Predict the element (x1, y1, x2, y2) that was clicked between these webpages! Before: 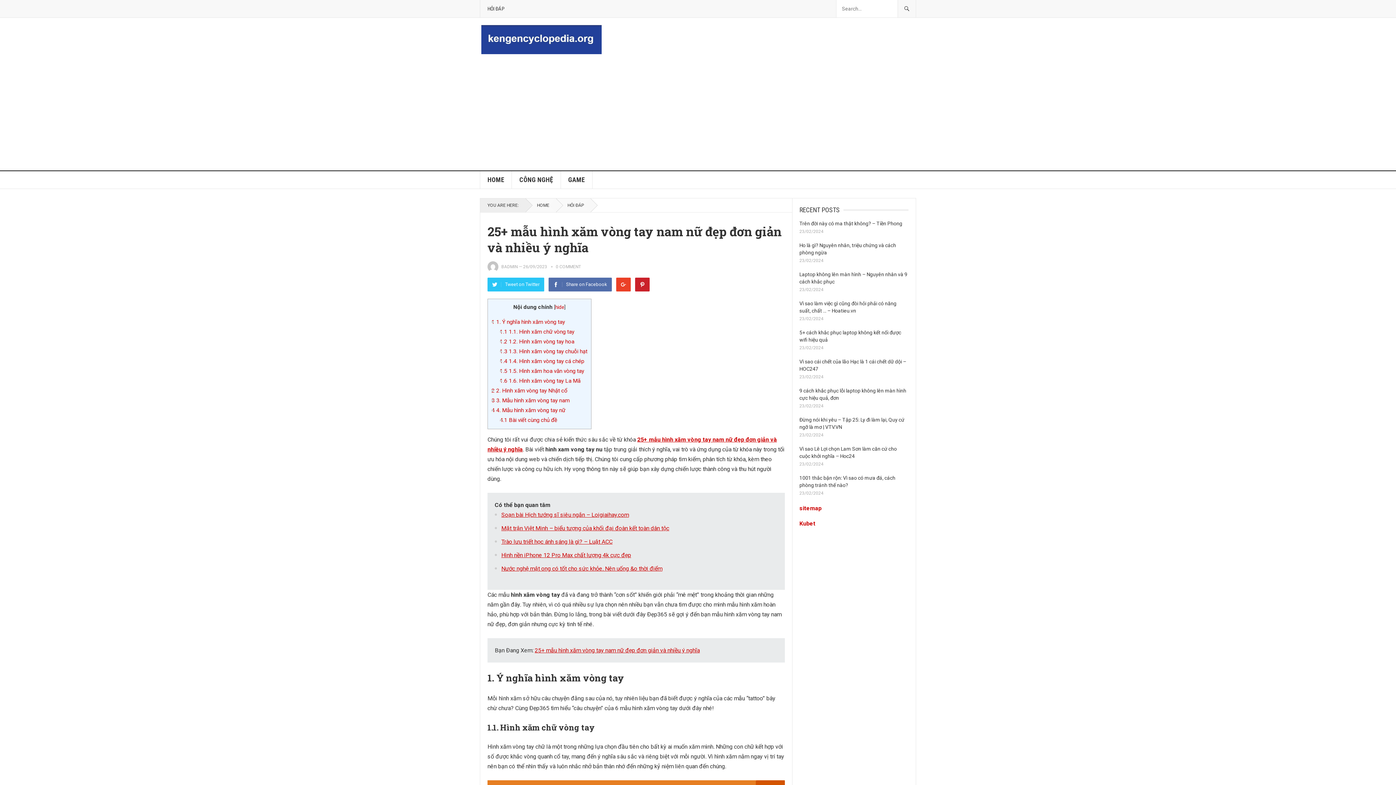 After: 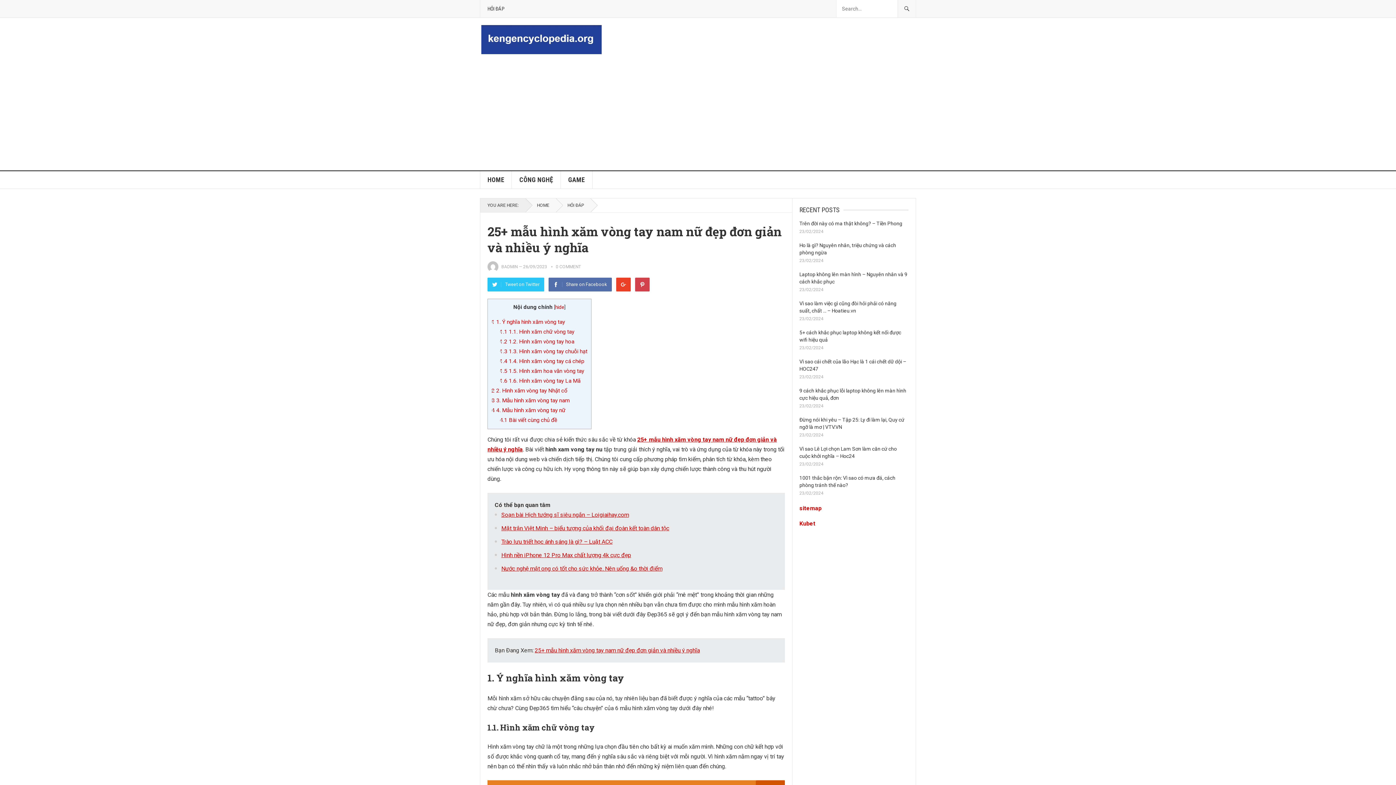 Action: label: Pinterest bbox: (635, 277, 649, 291)